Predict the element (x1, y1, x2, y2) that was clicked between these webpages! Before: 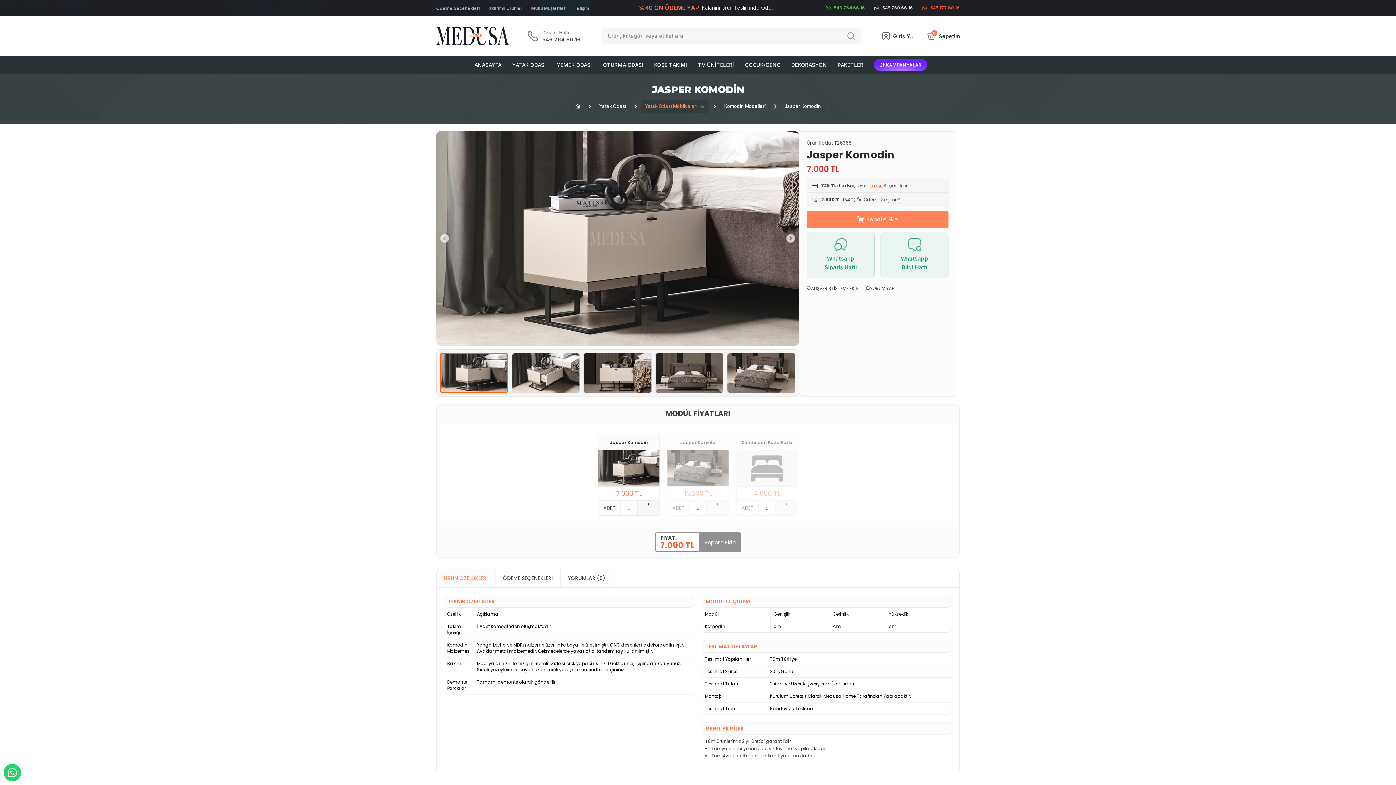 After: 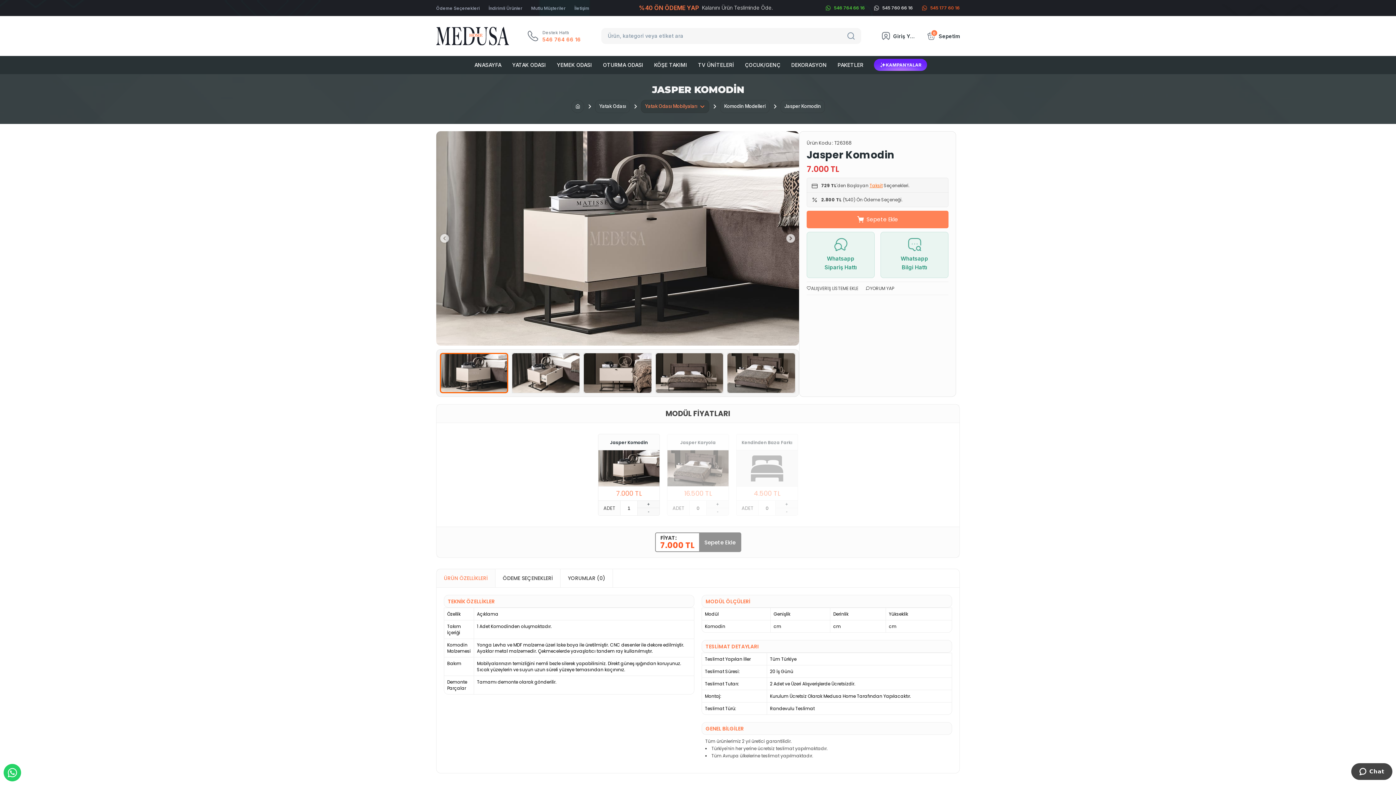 Action: label: Destek Hattı
546 764 66 16 bbox: (522, 28, 585, 43)